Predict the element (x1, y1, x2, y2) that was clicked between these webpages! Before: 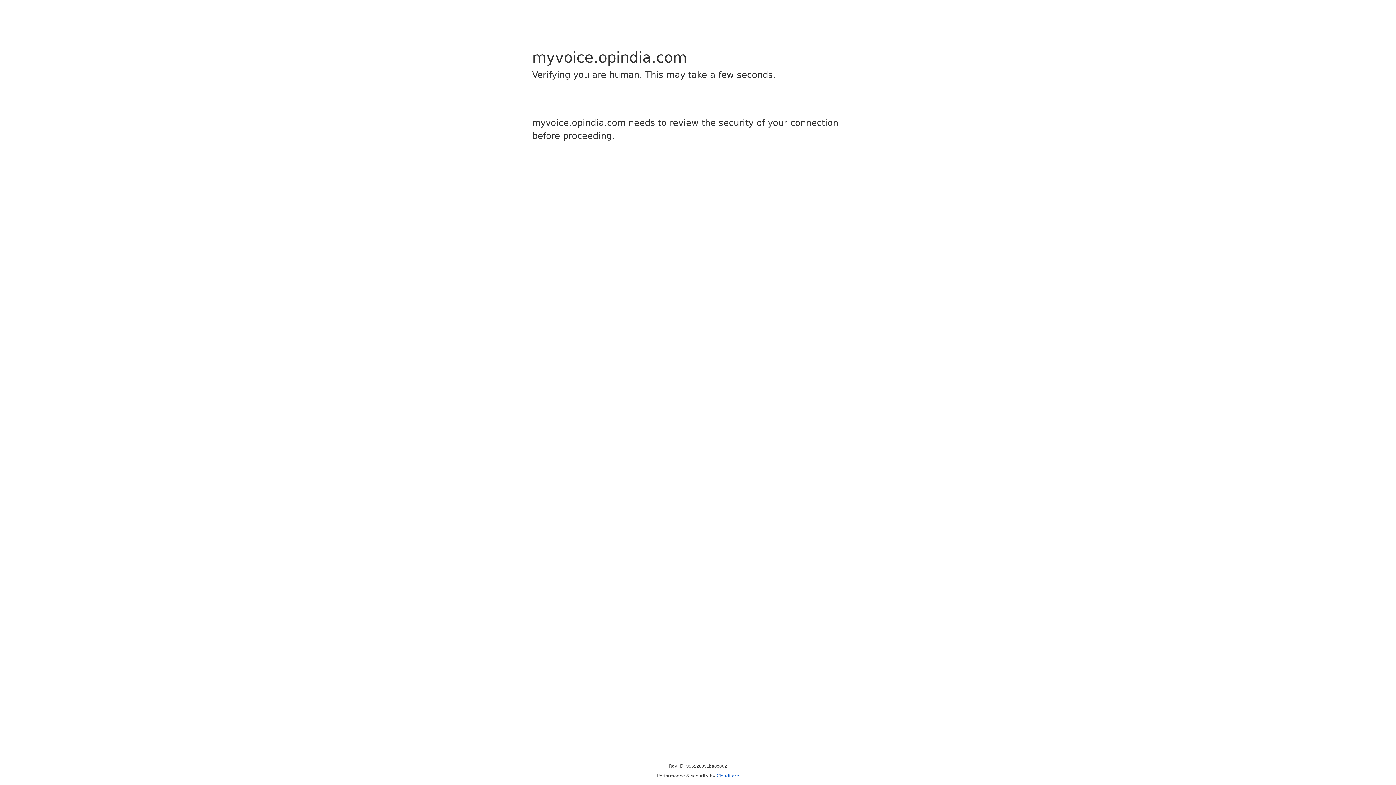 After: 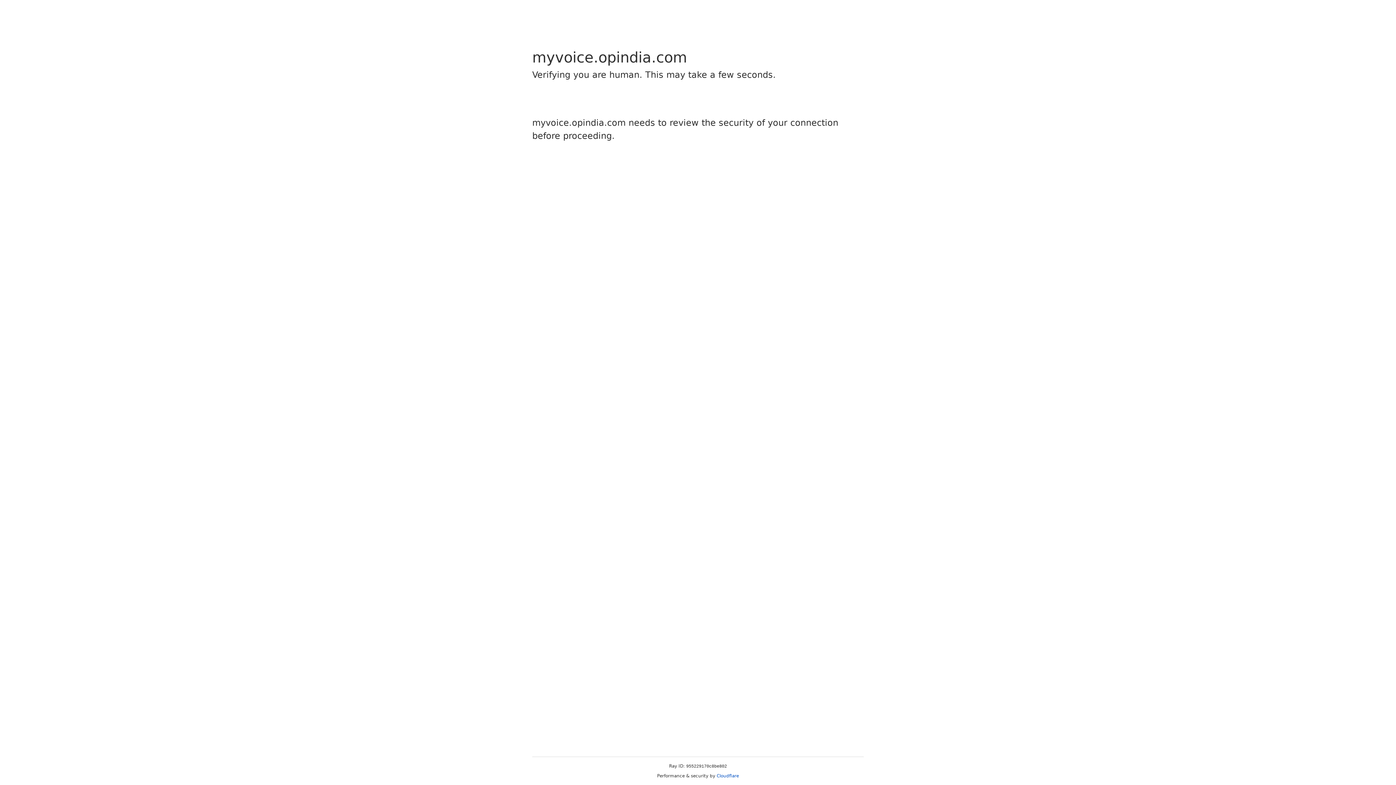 Action: bbox: (716, 773, 739, 778) label: Cloudflare